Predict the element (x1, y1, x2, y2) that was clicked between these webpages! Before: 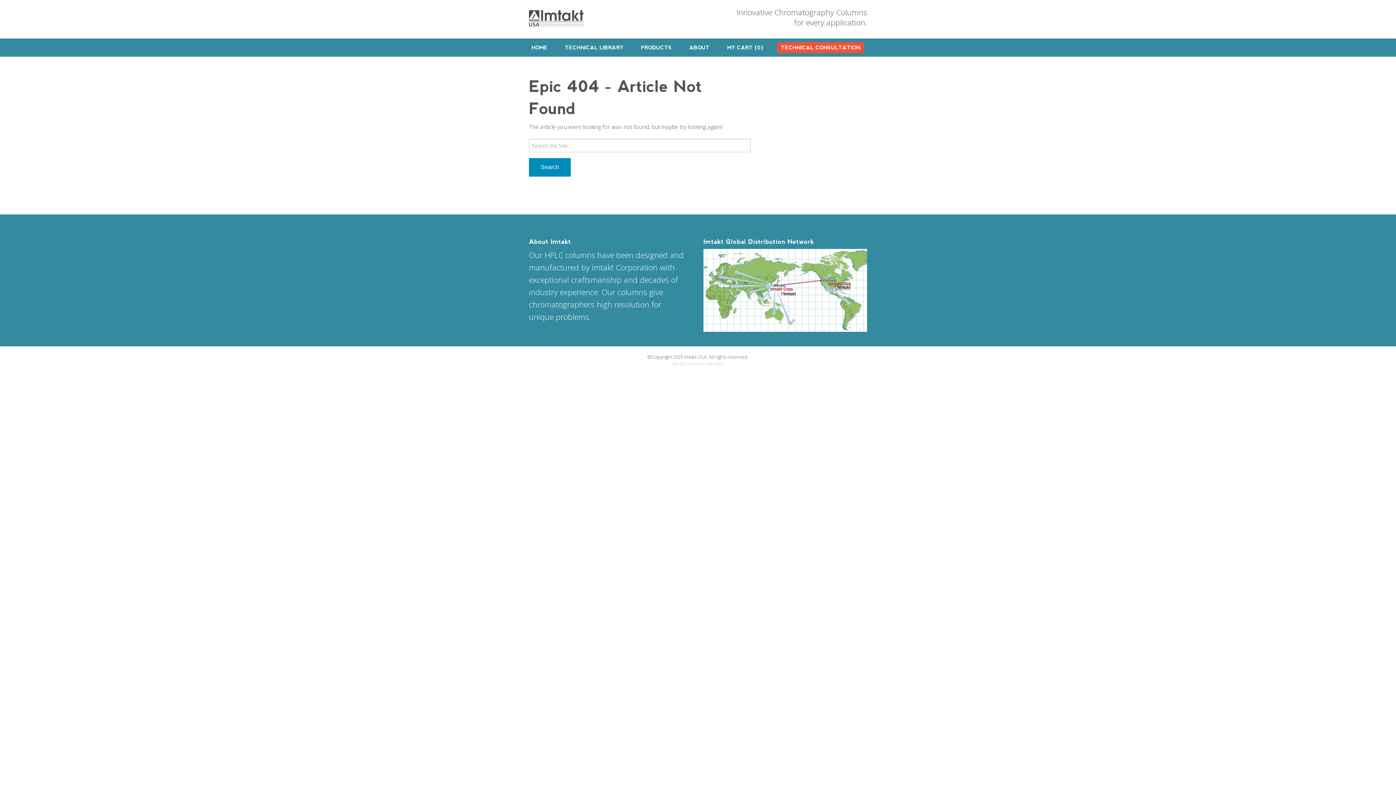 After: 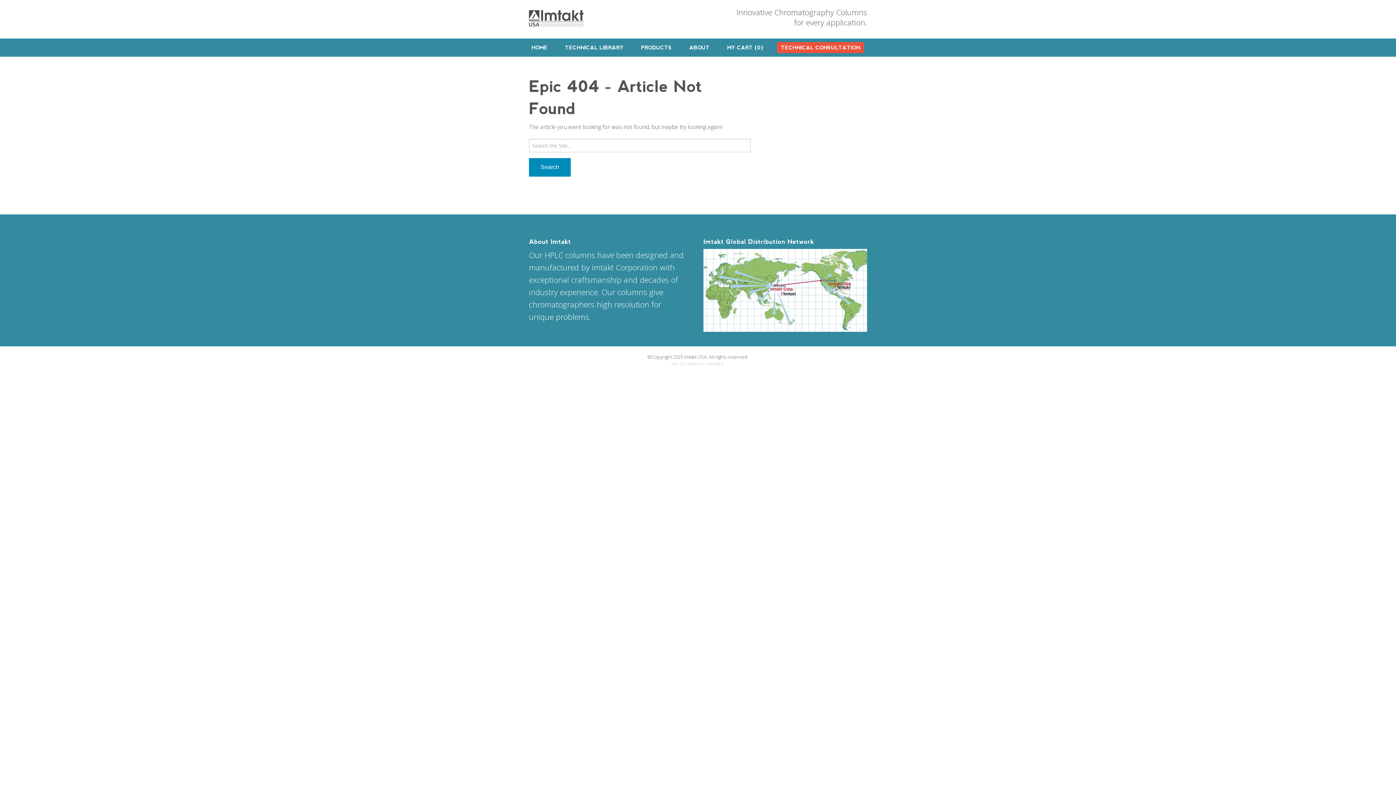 Action: bbox: (686, 360, 724, 367) label: modern interface